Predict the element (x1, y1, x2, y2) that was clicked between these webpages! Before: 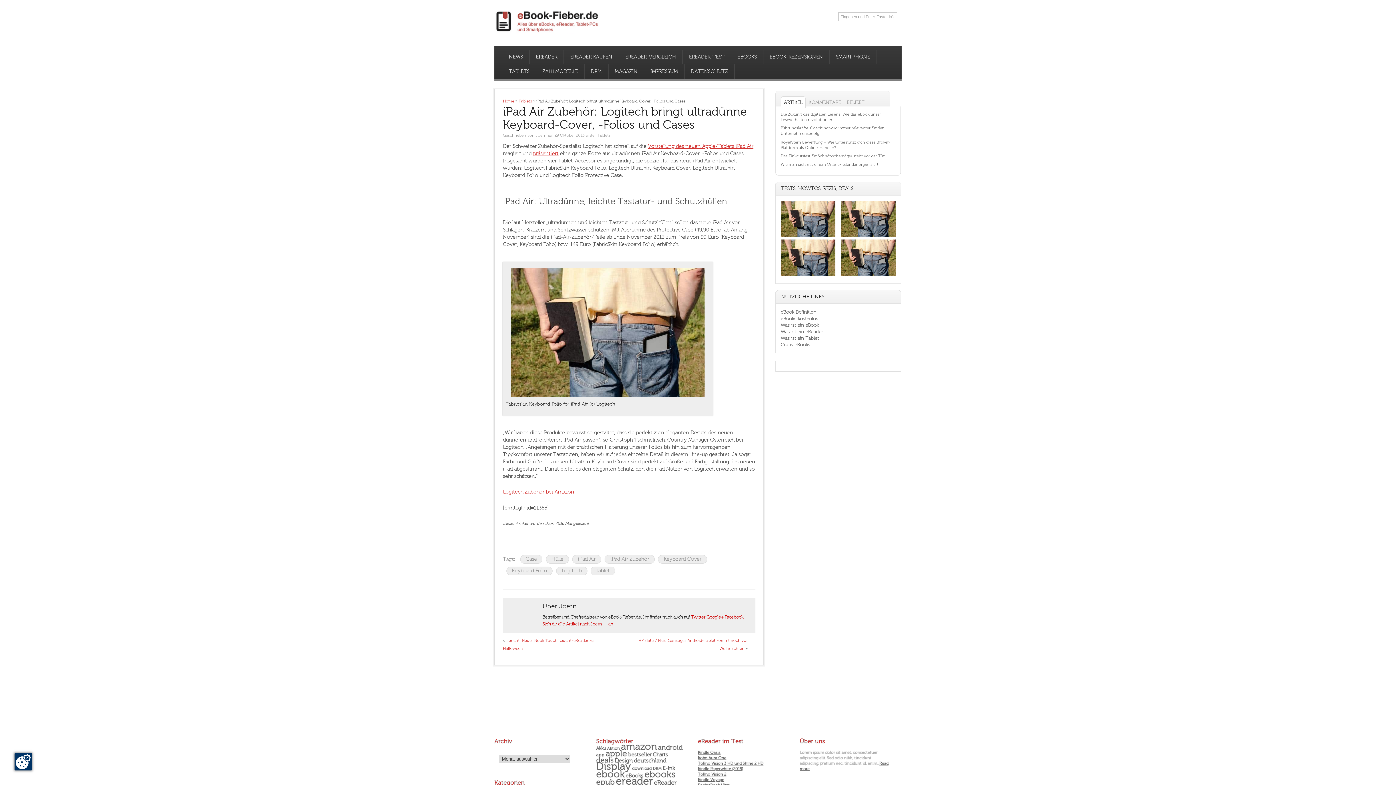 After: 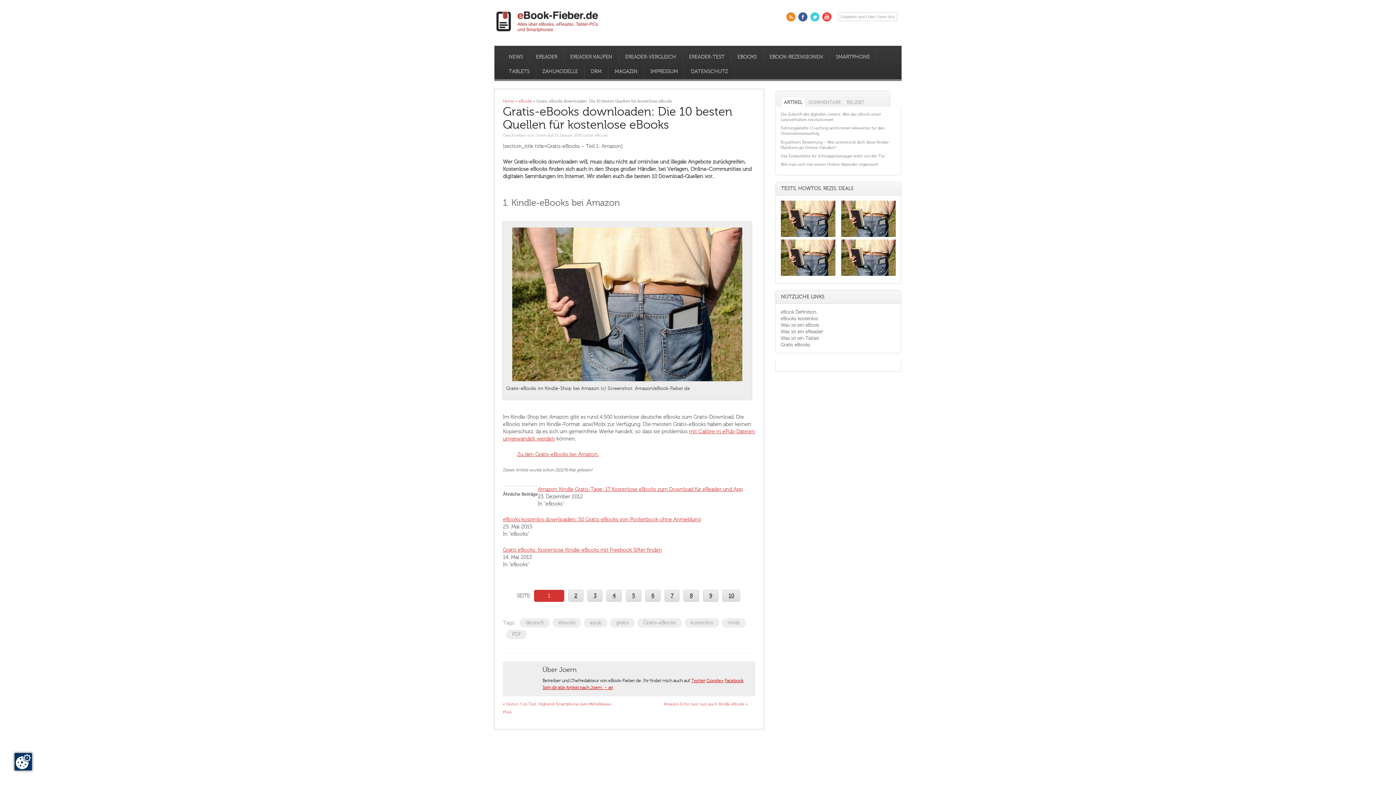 Action: bbox: (780, 342, 810, 347) label: Gratis eBooks